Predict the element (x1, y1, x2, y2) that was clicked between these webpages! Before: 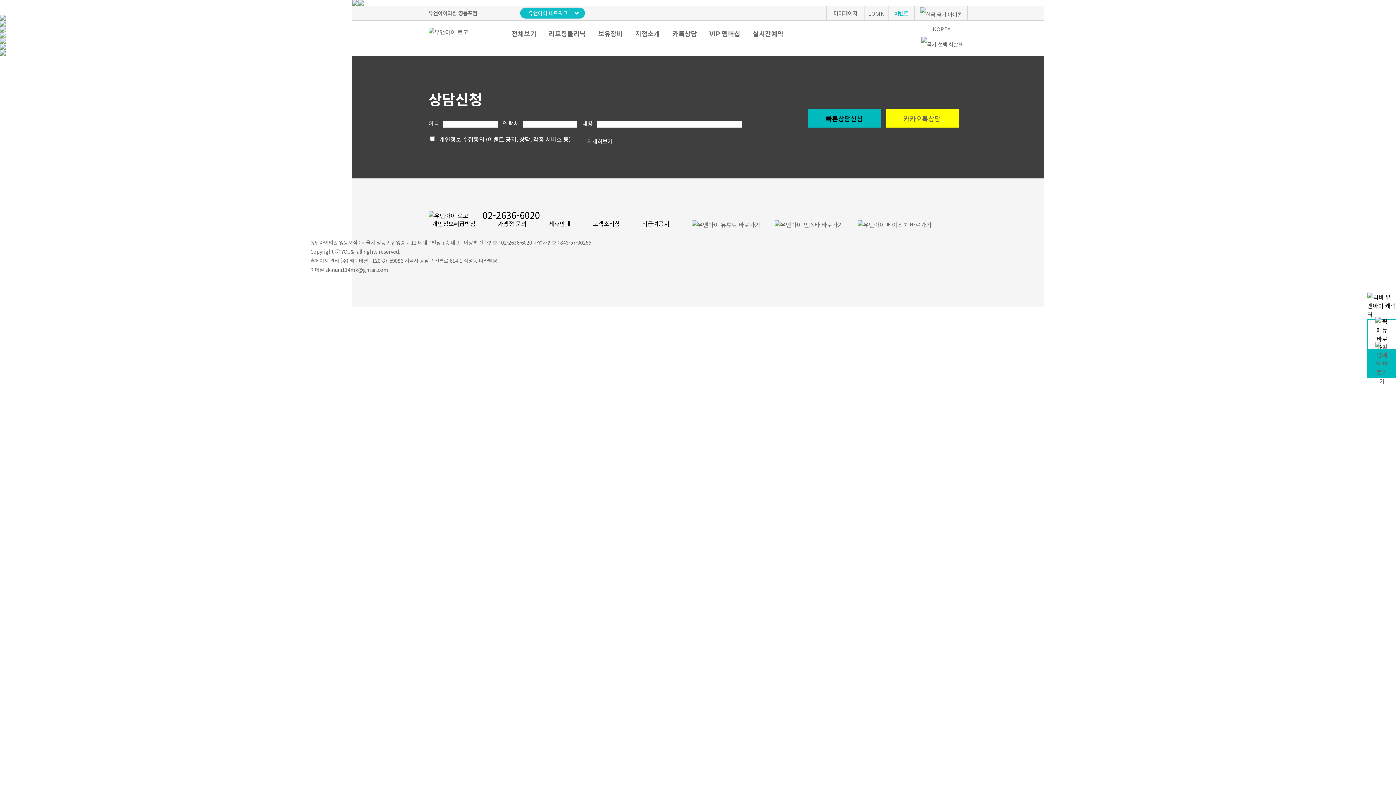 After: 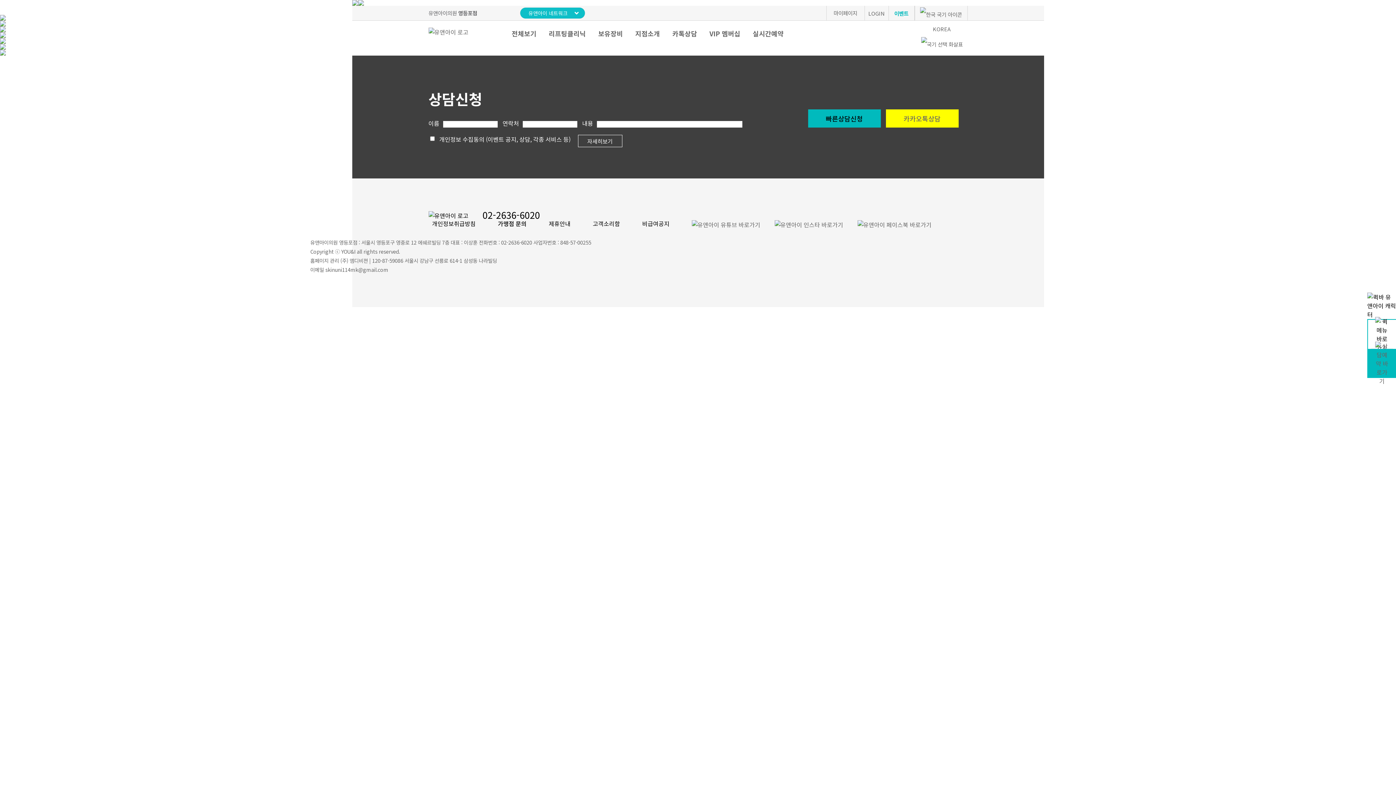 Action: bbox: (774, 219, 843, 228)